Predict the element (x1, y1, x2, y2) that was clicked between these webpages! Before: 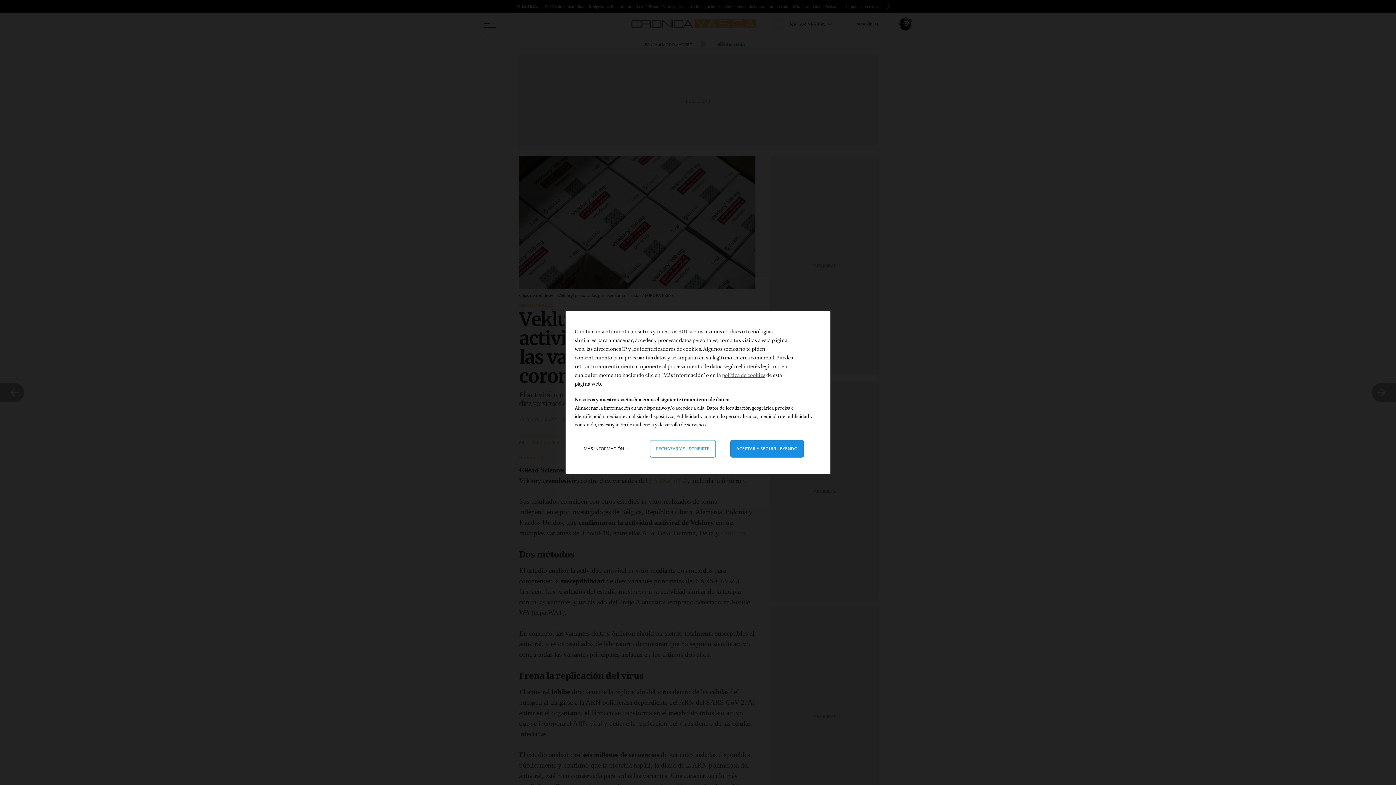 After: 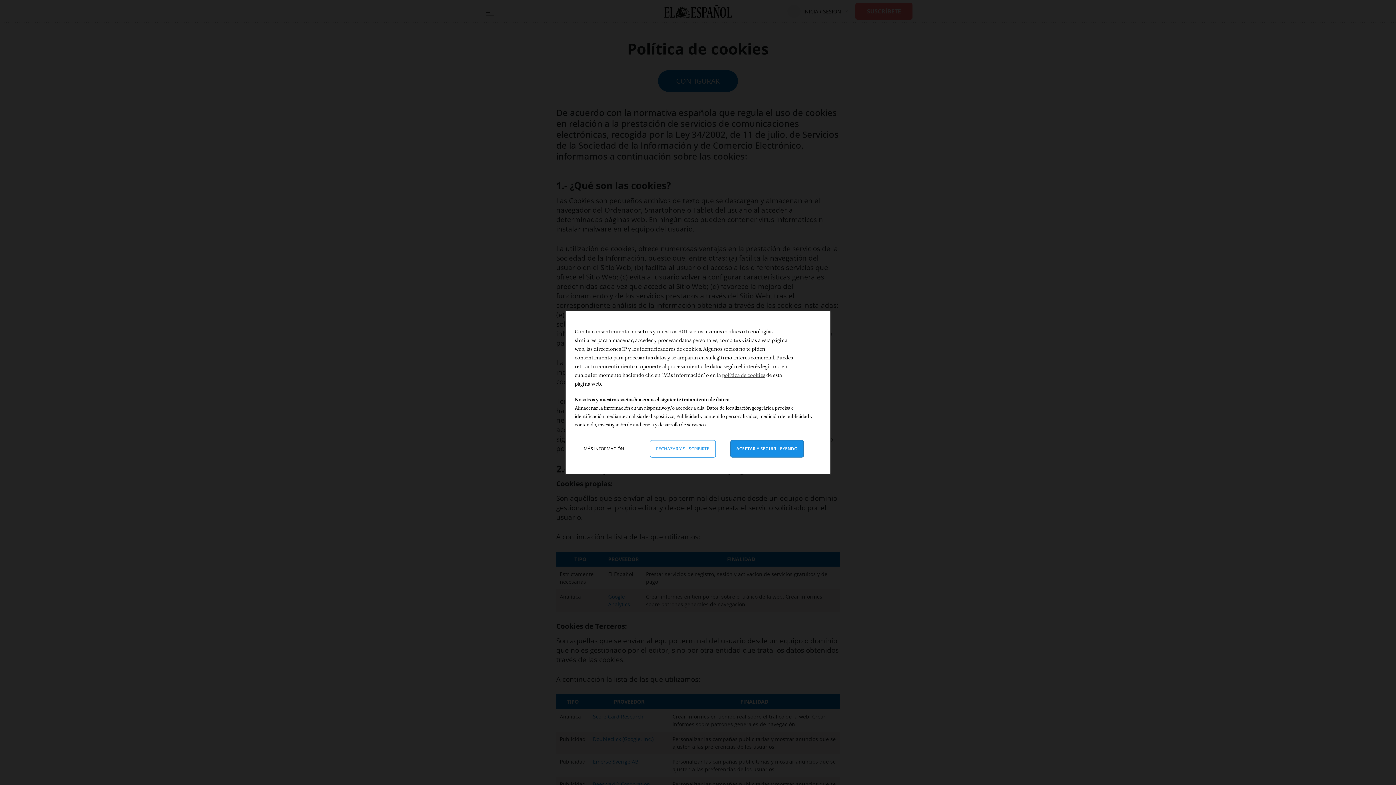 Action: label: política de cookies bbox: (722, 372, 765, 378)